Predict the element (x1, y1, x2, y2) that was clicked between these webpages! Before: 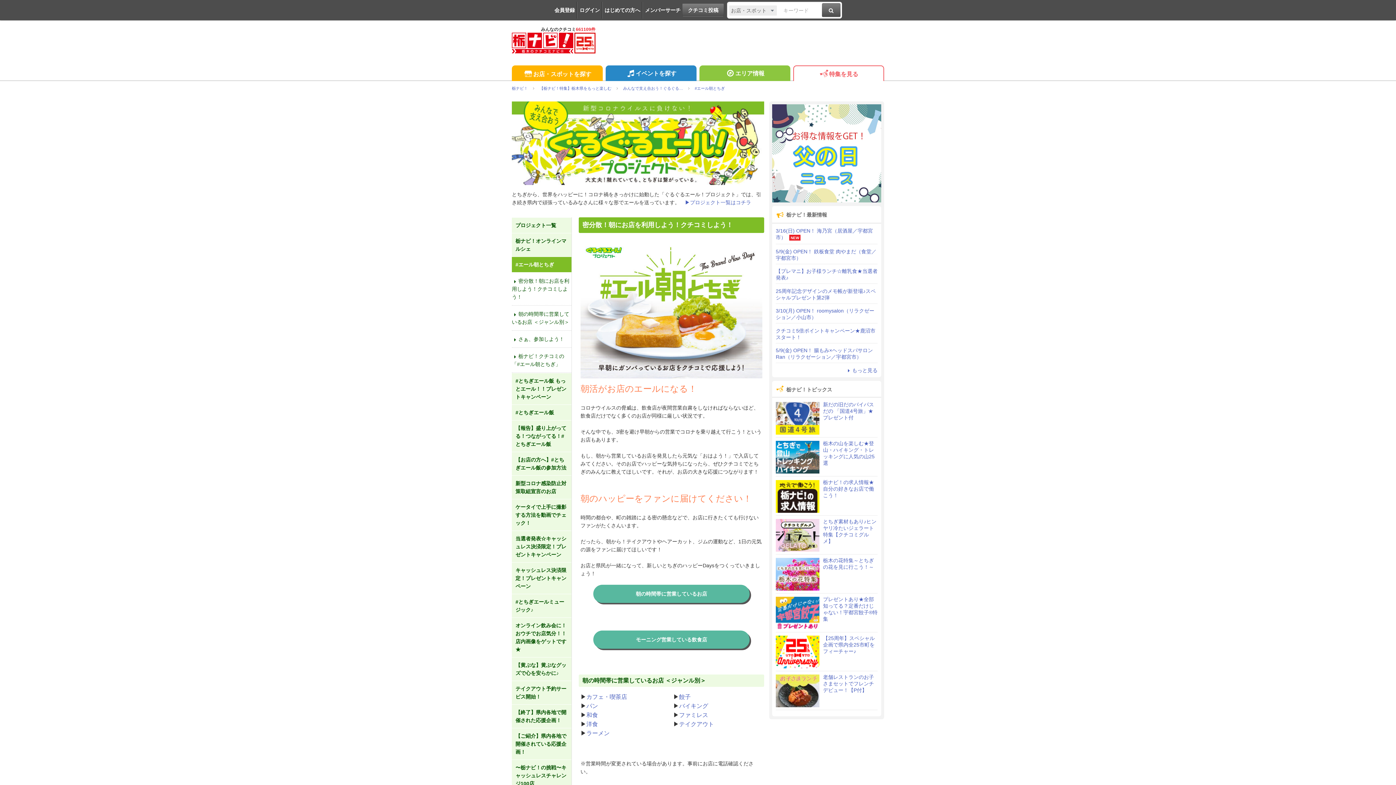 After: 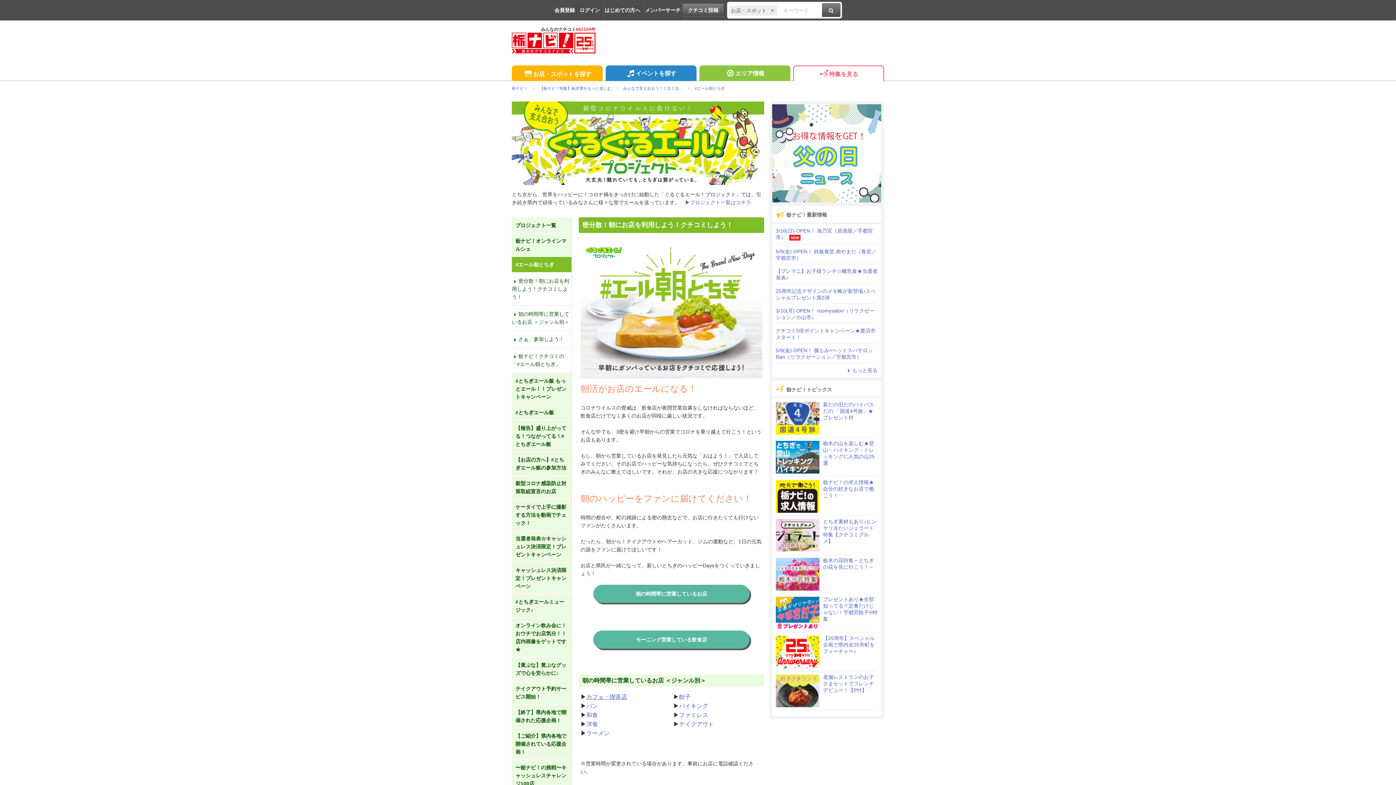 Action: bbox: (586, 694, 627, 700) label: カフェ・喫茶店